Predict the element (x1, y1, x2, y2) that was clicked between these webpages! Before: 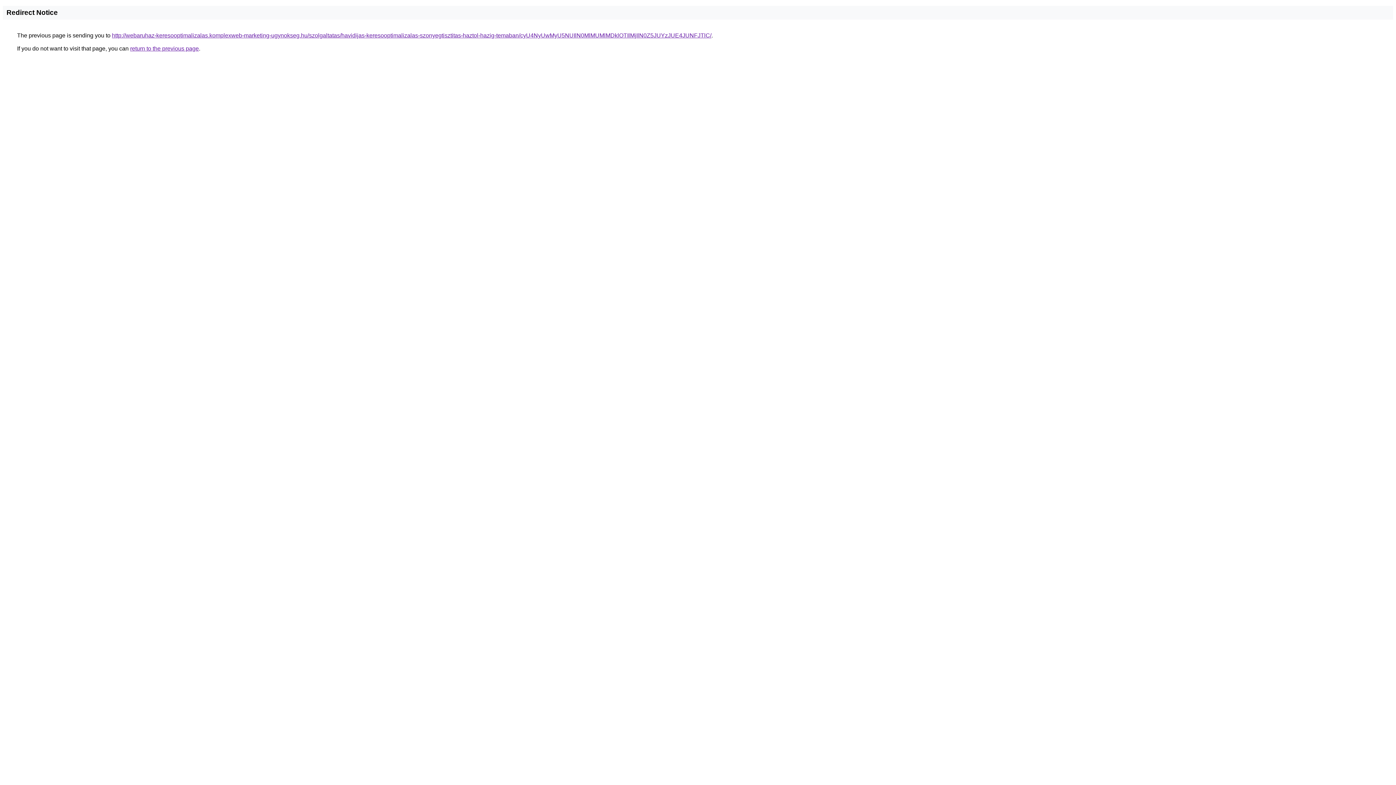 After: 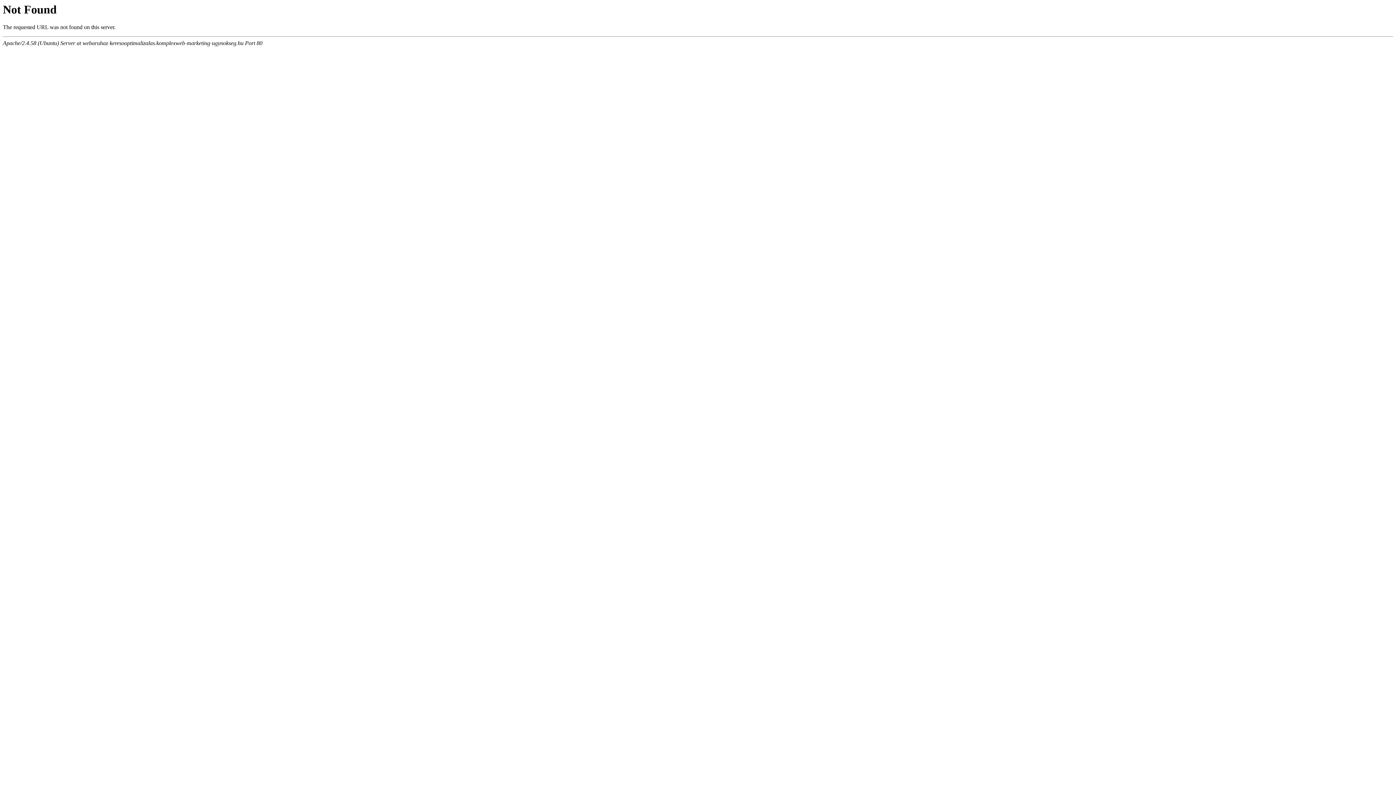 Action: bbox: (112, 32, 711, 38) label: http://webaruhaz-keresooptimalizalas.komplexweb-marketing-ugynokseg.hu/szolgaltatas/havidijas-keresooptimalizalas-szonyegtisztitas-haztol-hazig-temaban/cyU4NyUwMyU5NUIlN0MlMUMlMDklOTIlMjIlN0Z5JUYzJUE4JUNFJTlC/